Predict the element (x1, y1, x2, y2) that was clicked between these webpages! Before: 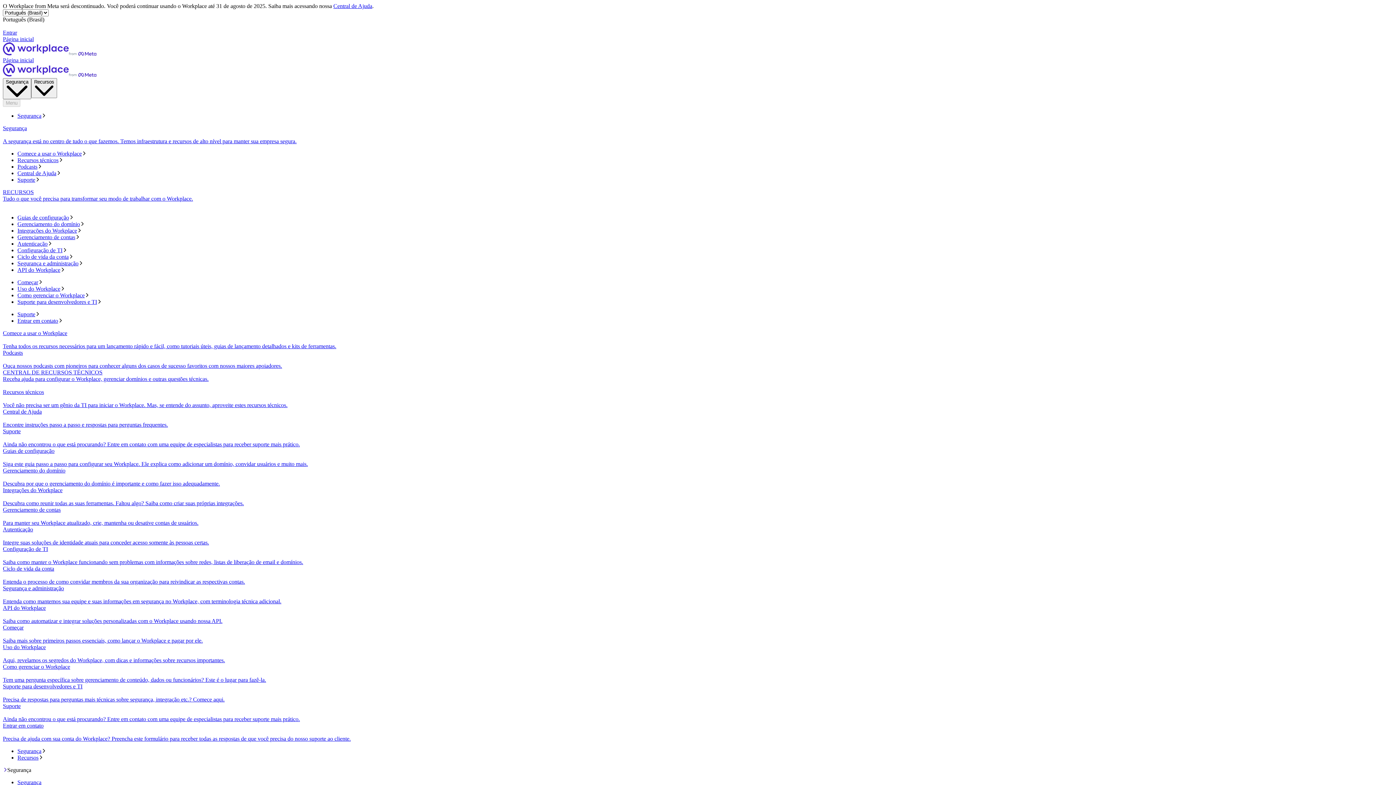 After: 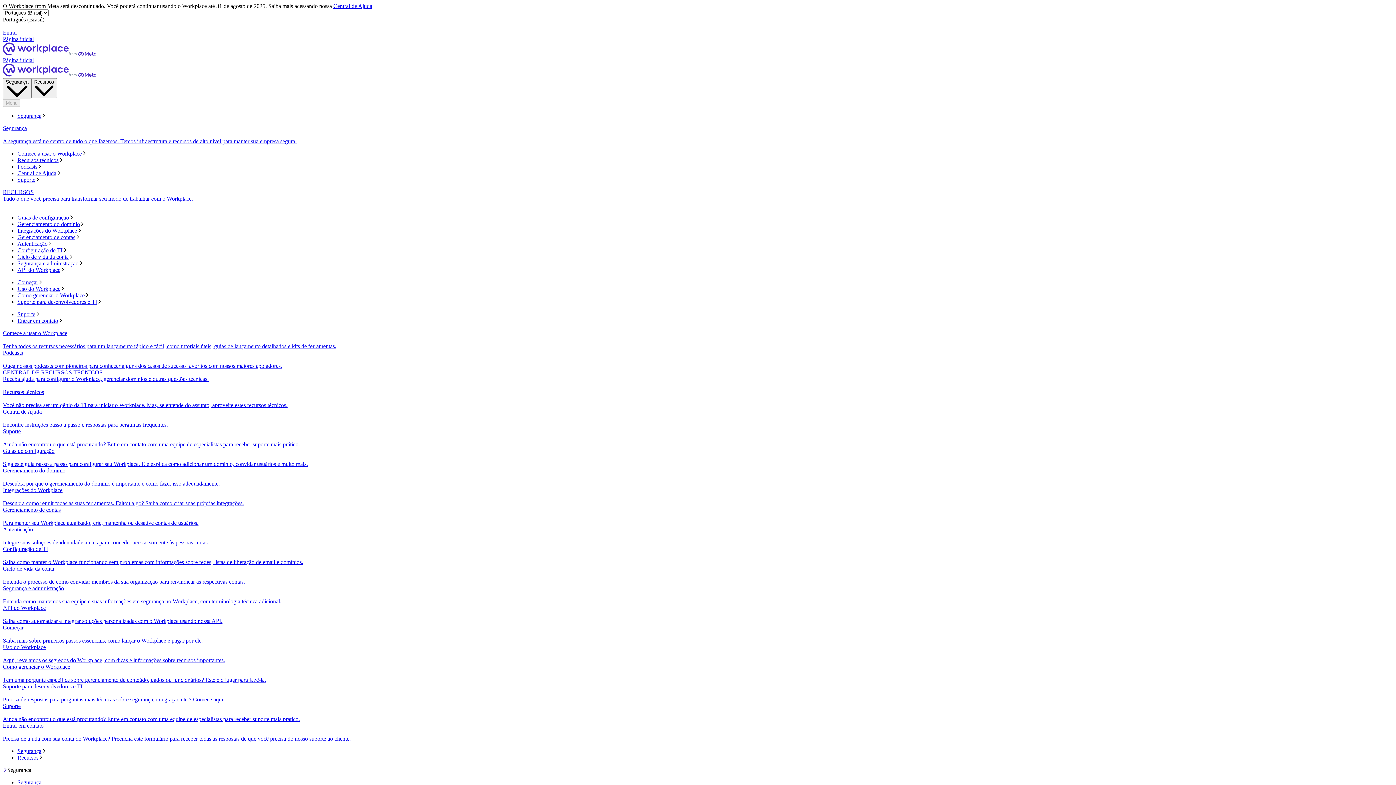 Action: label: Configuração de TI bbox: (17, 247, 1393, 253)